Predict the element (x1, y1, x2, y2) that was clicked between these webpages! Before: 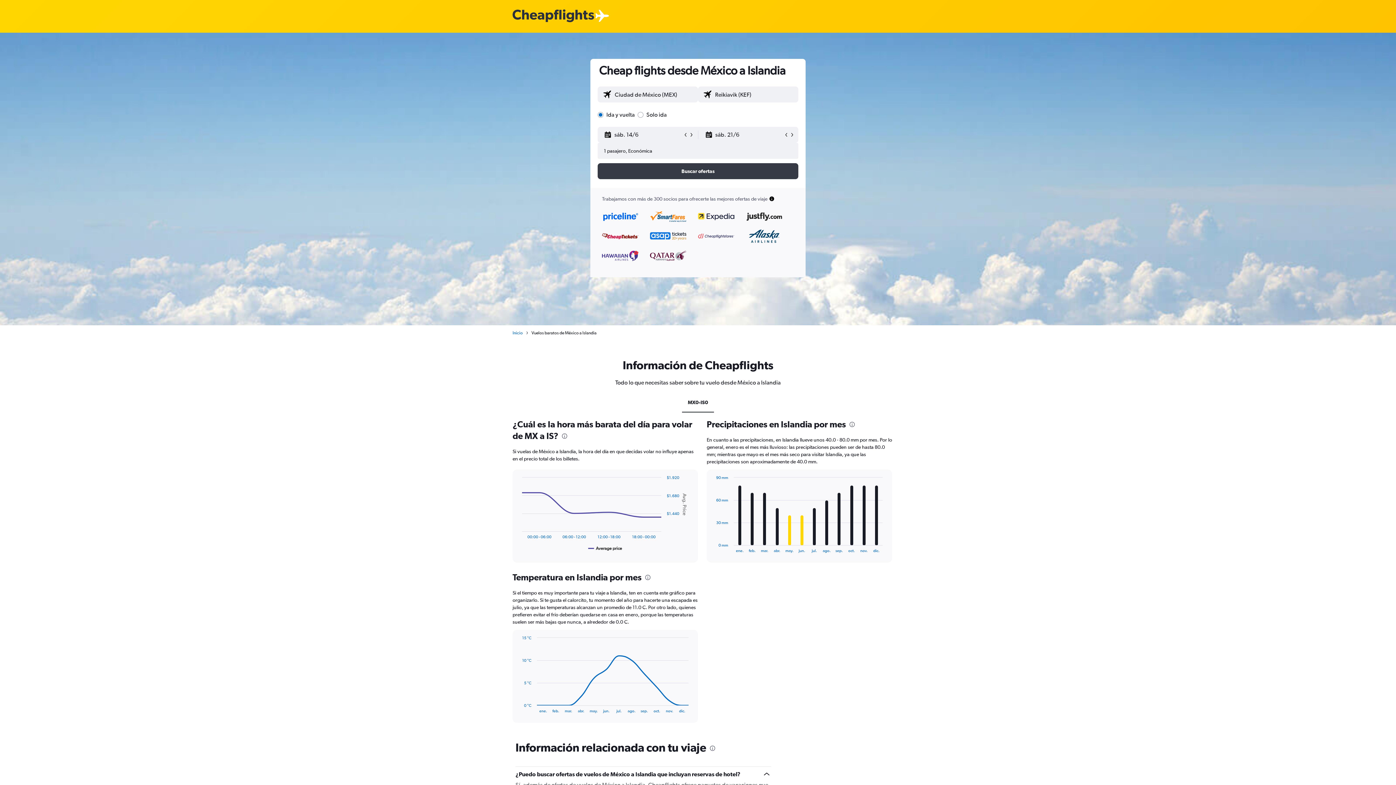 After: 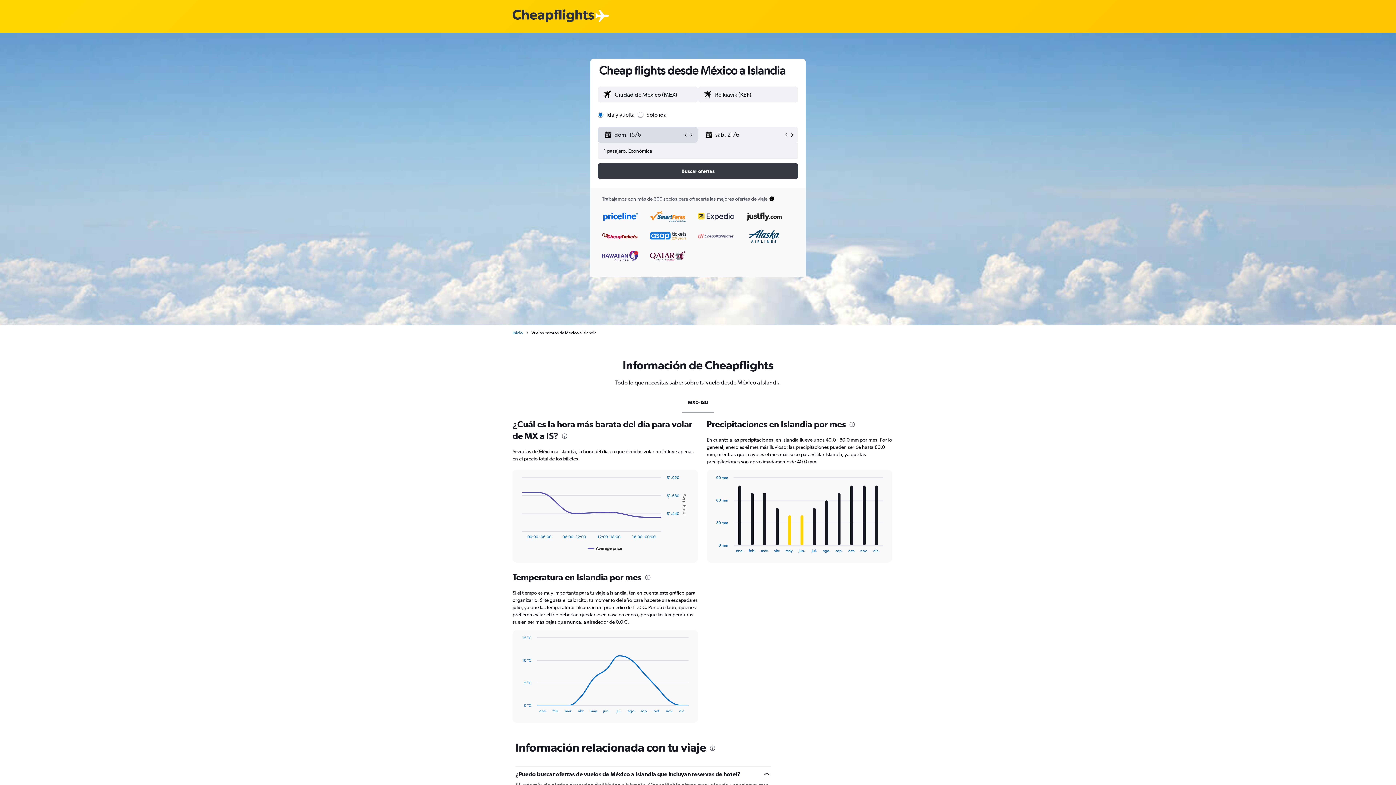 Action: bbox: (688, 132, 694, 137)